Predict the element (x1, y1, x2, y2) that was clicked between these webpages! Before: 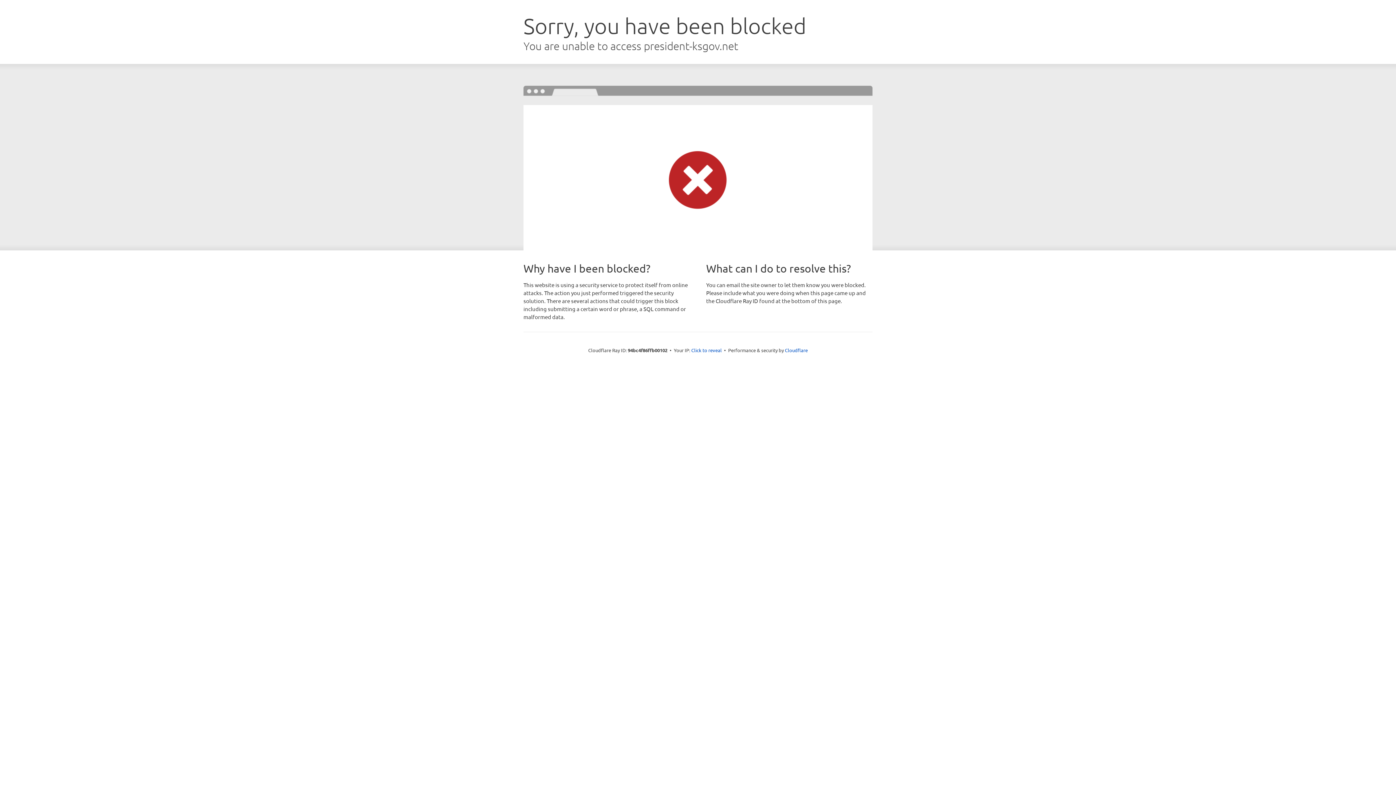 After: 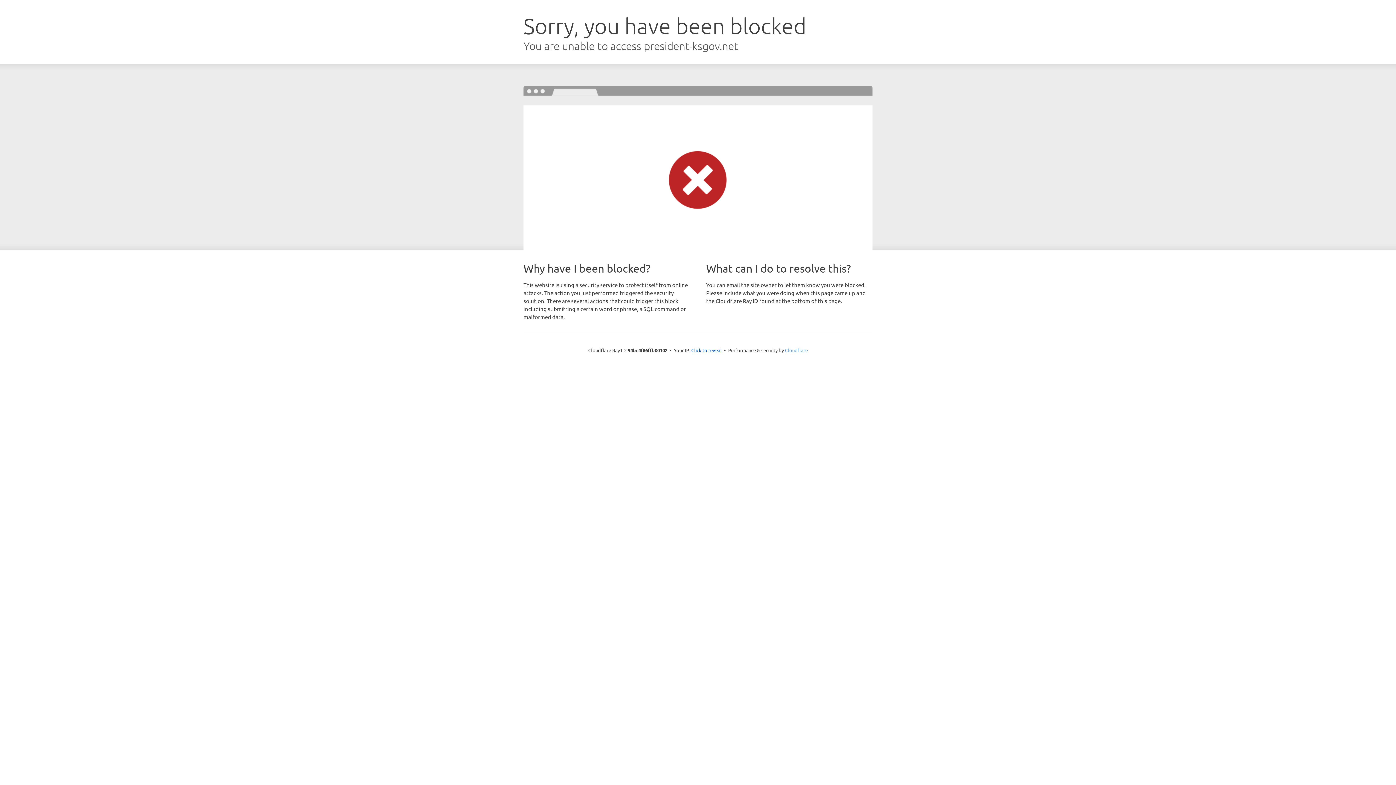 Action: label: Cloudflare bbox: (785, 347, 808, 353)